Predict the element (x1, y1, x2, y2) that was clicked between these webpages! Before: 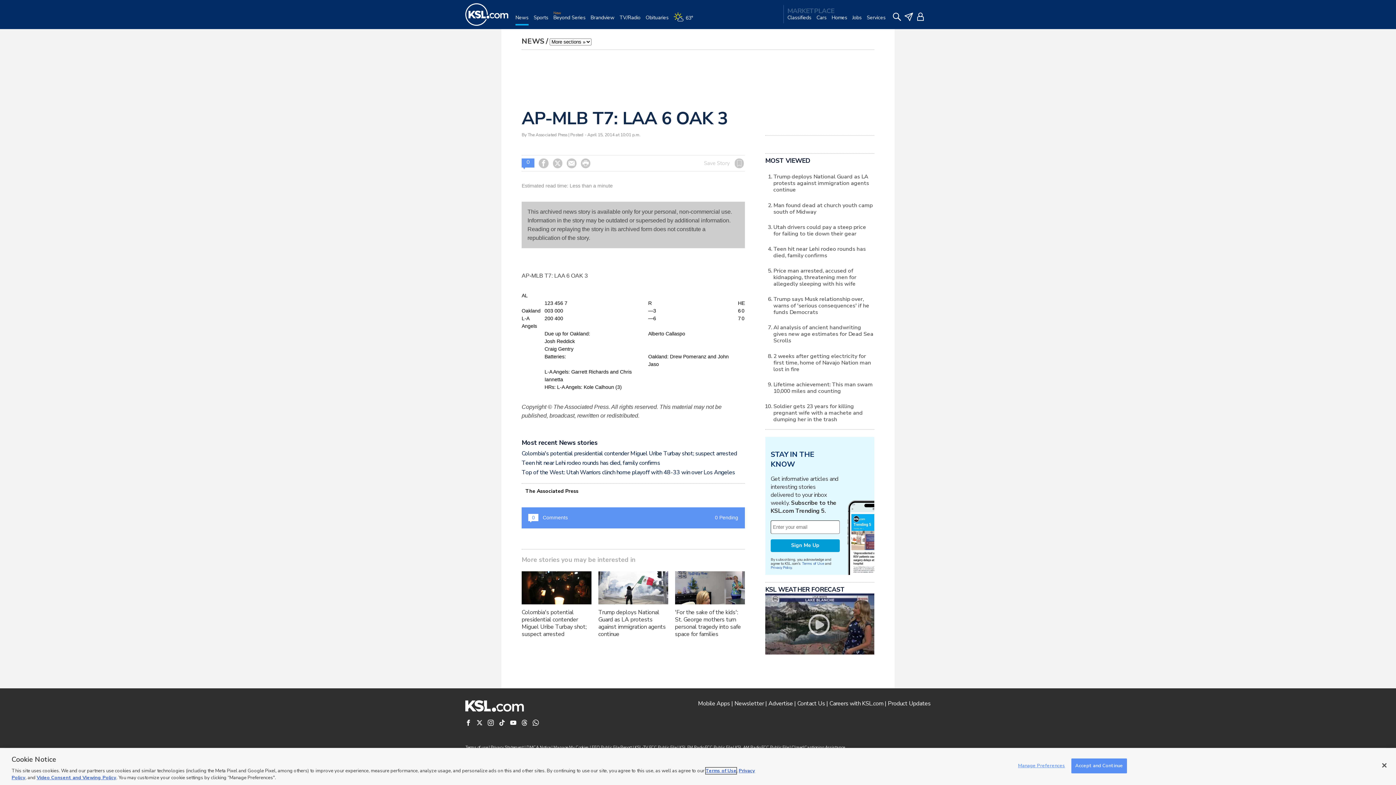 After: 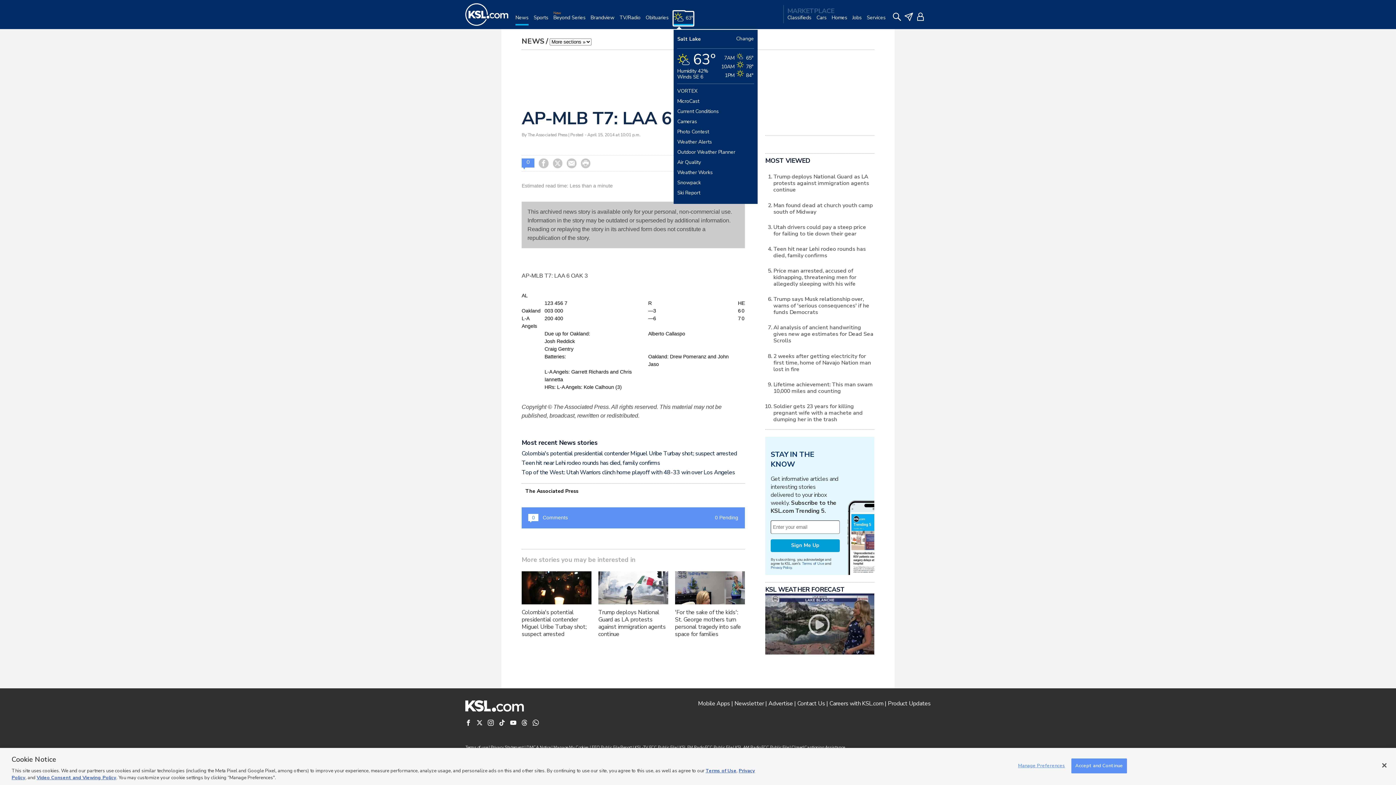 Action: label: Weather bbox: (673, 12, 698, 29)